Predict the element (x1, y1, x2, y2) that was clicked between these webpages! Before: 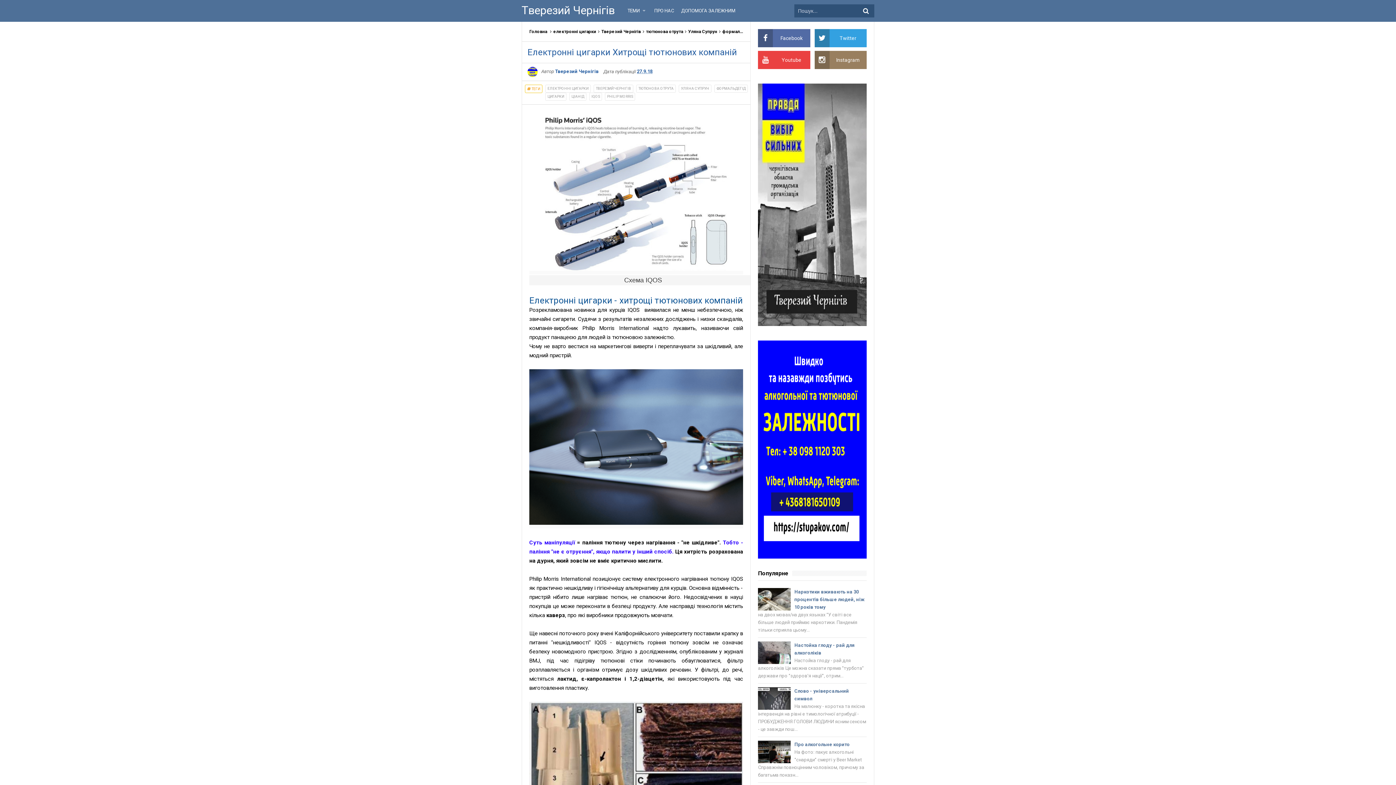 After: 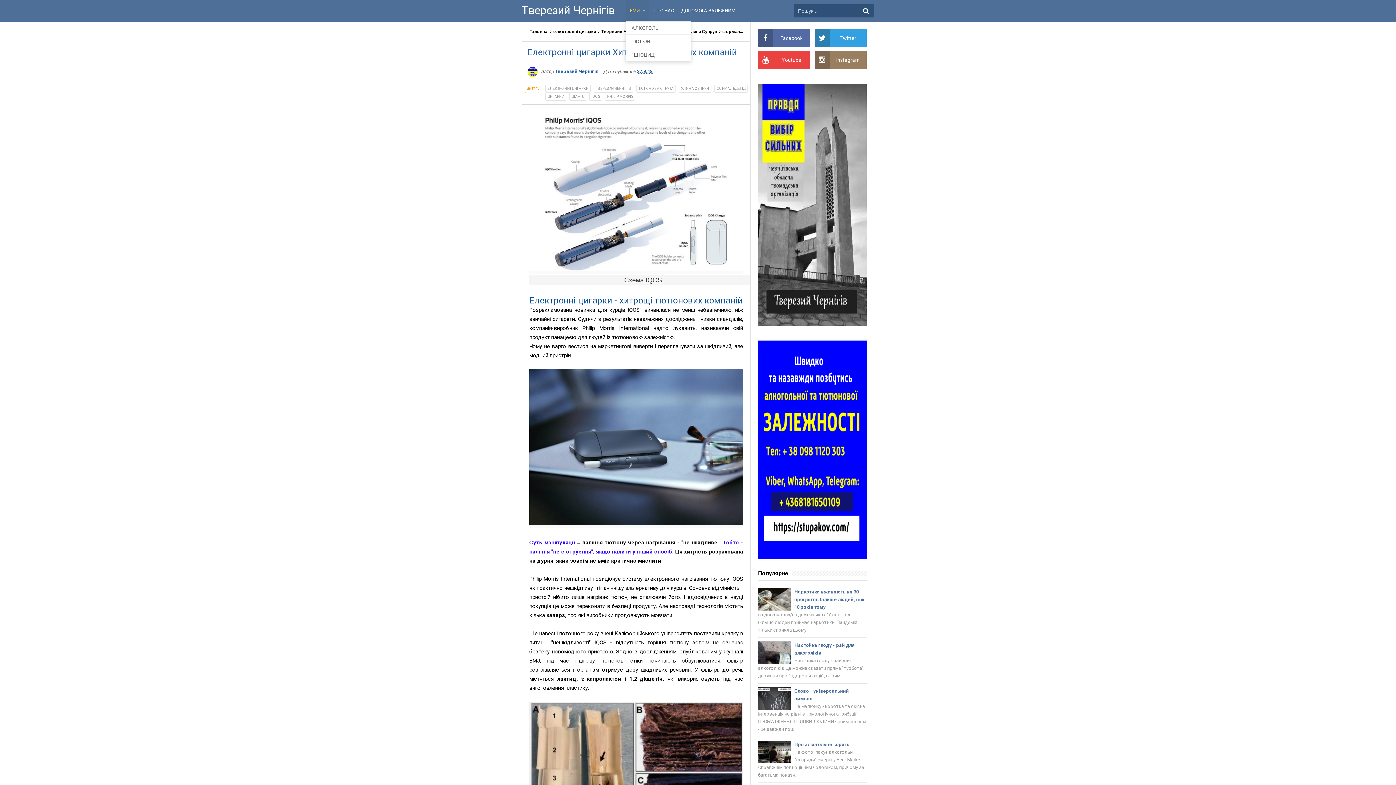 Action: label: ТЕМИ  bbox: (625, 0, 648, 21)